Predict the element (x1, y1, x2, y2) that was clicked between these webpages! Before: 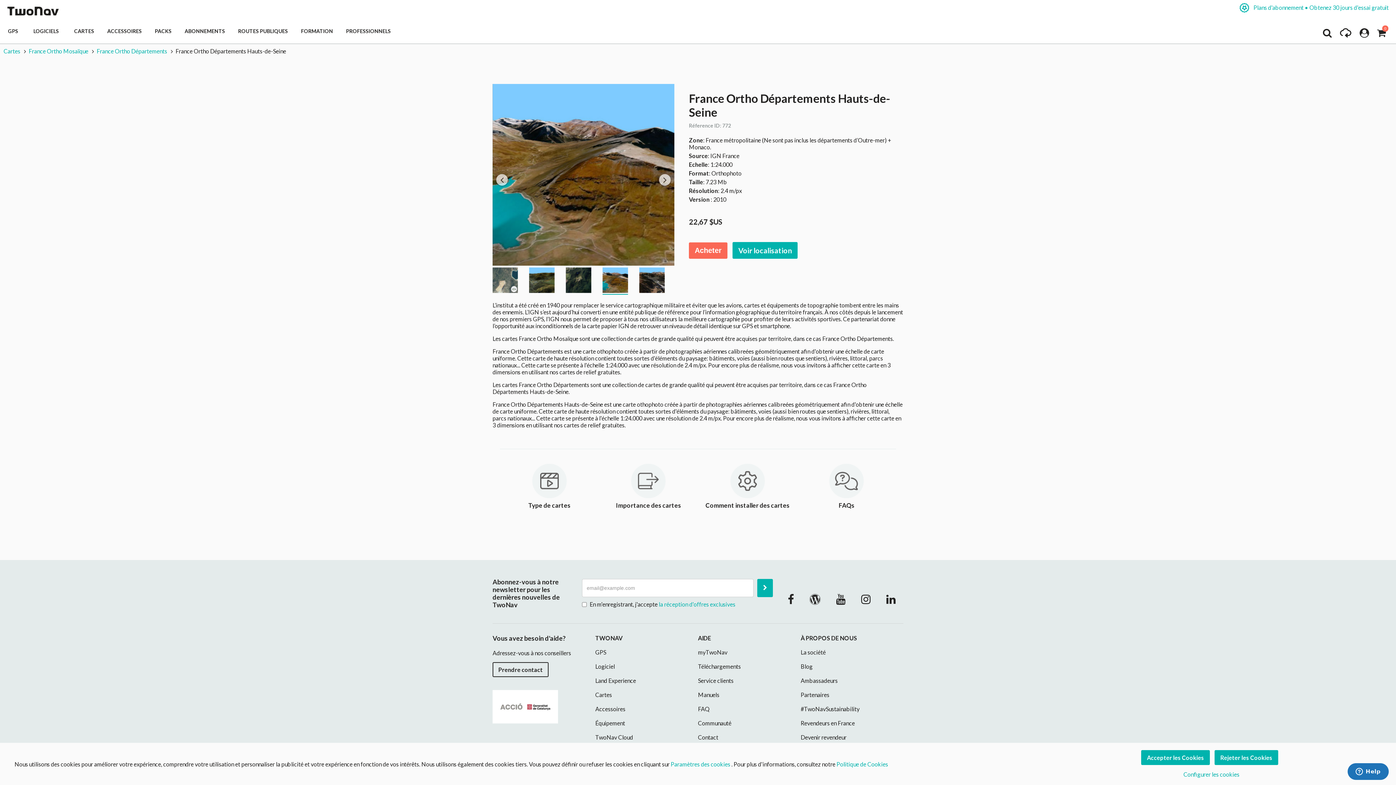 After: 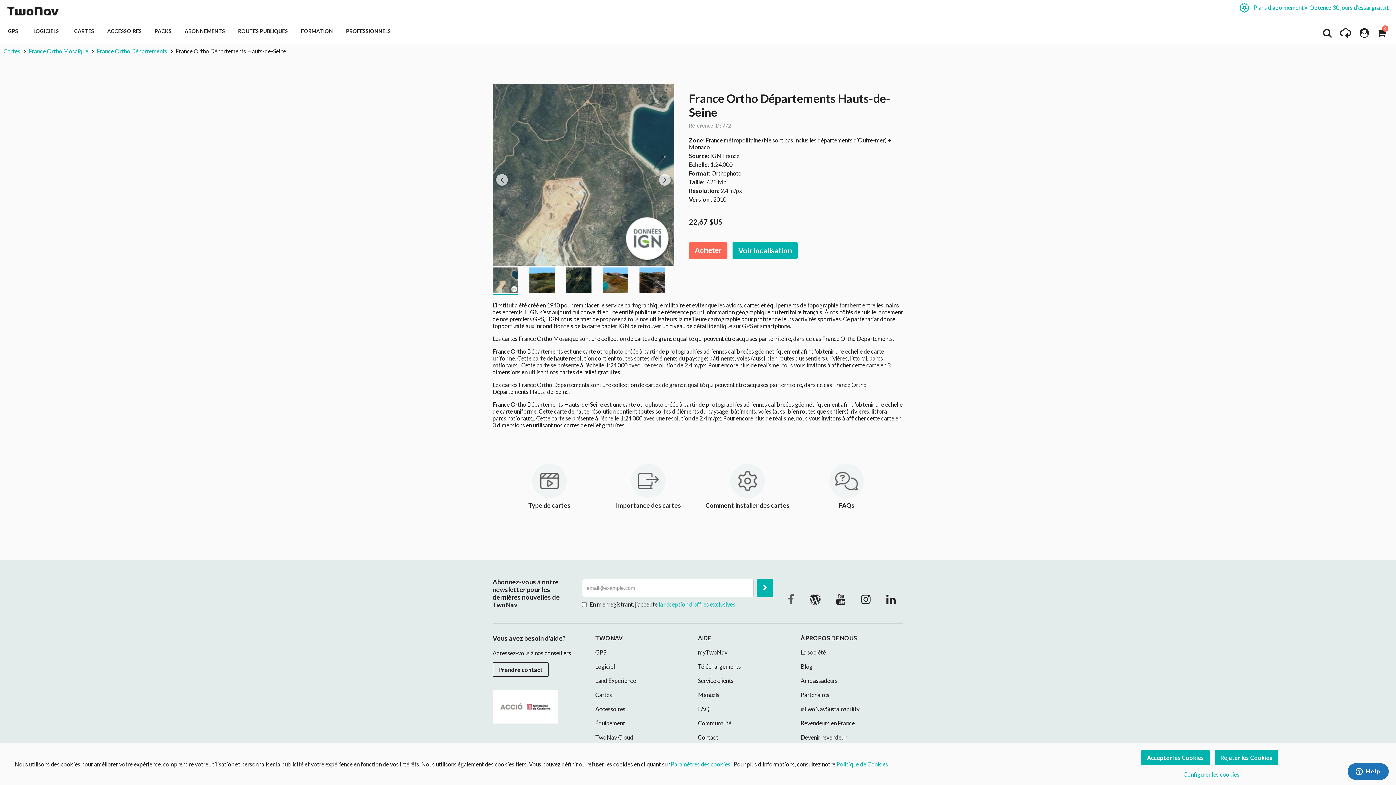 Action: label: Facebook bbox: (788, 592, 794, 605)